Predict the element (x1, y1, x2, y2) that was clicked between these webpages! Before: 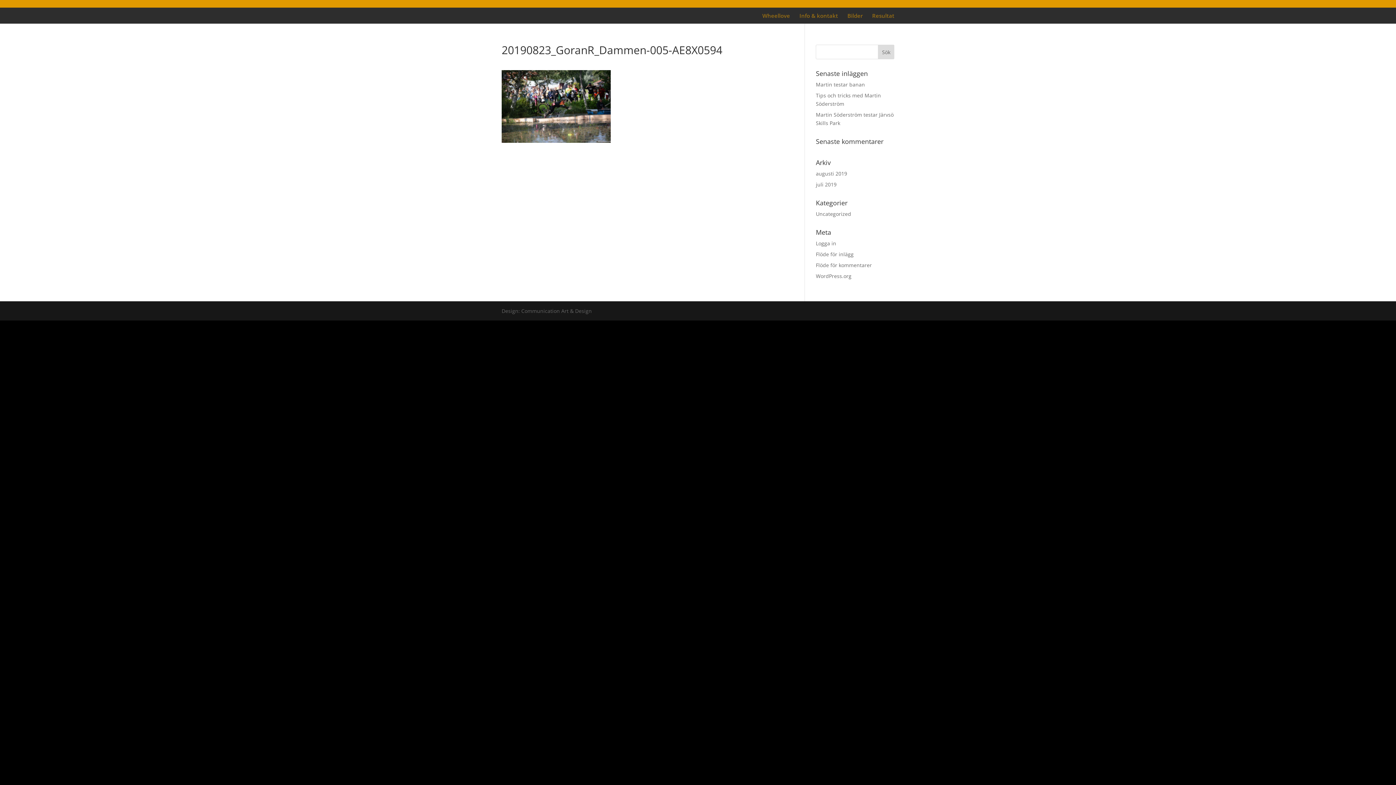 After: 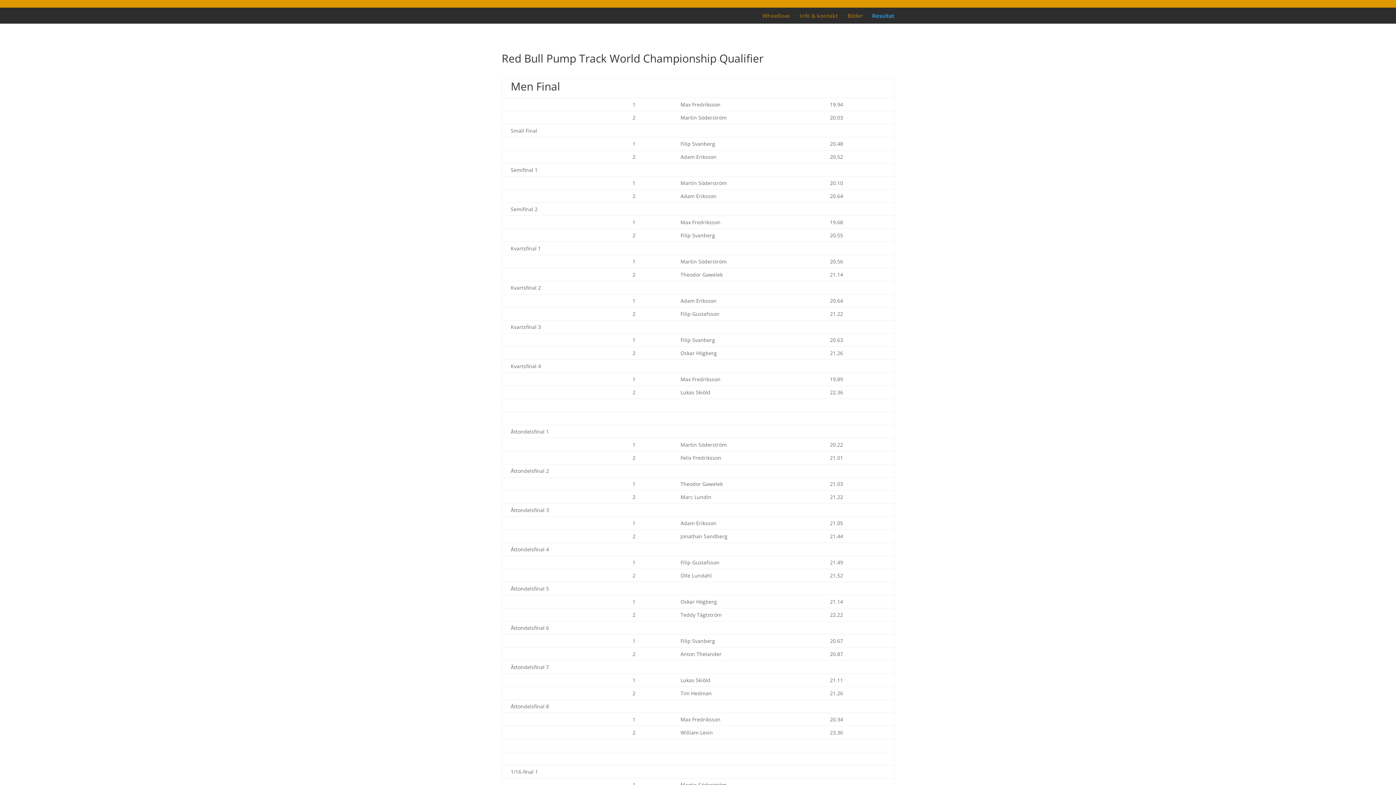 Action: label: Resultat bbox: (872, 13, 894, 23)